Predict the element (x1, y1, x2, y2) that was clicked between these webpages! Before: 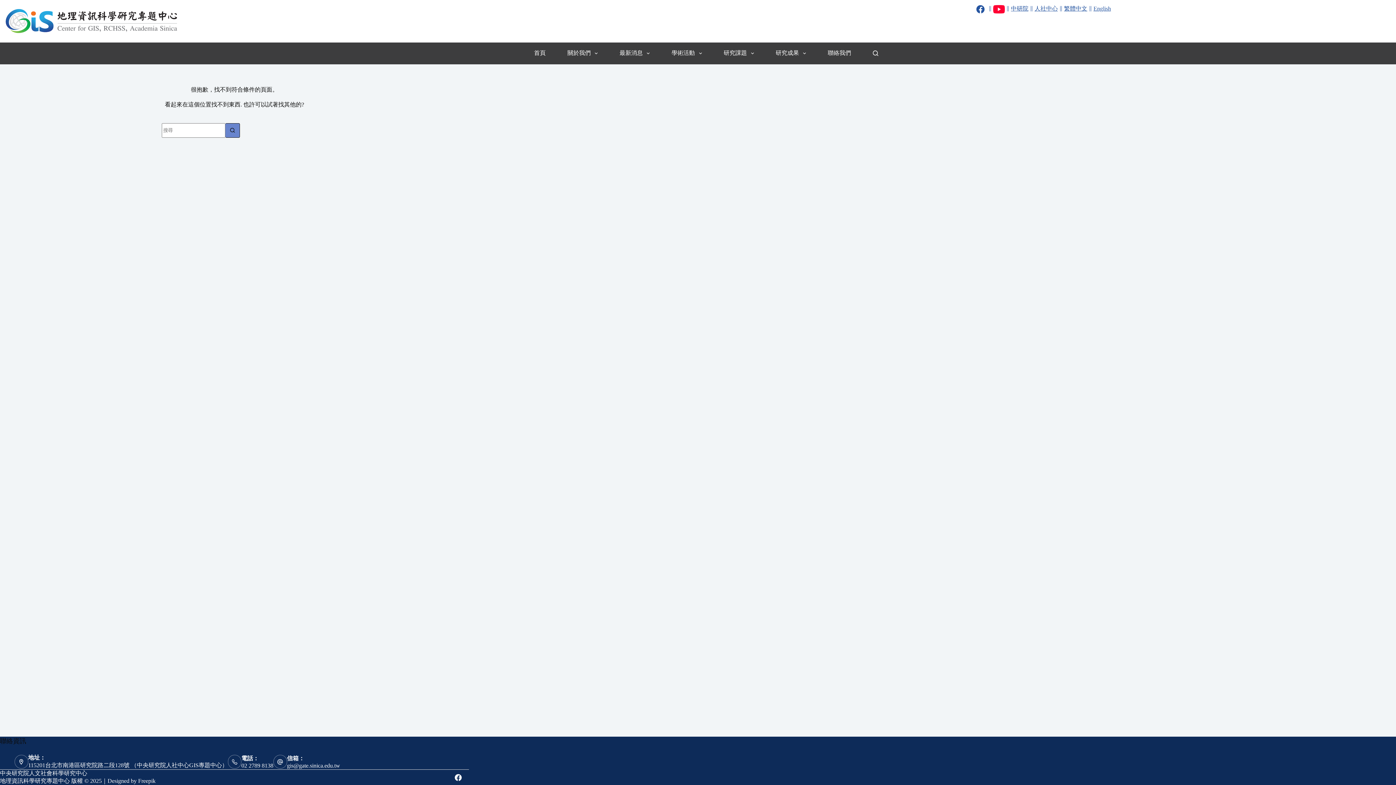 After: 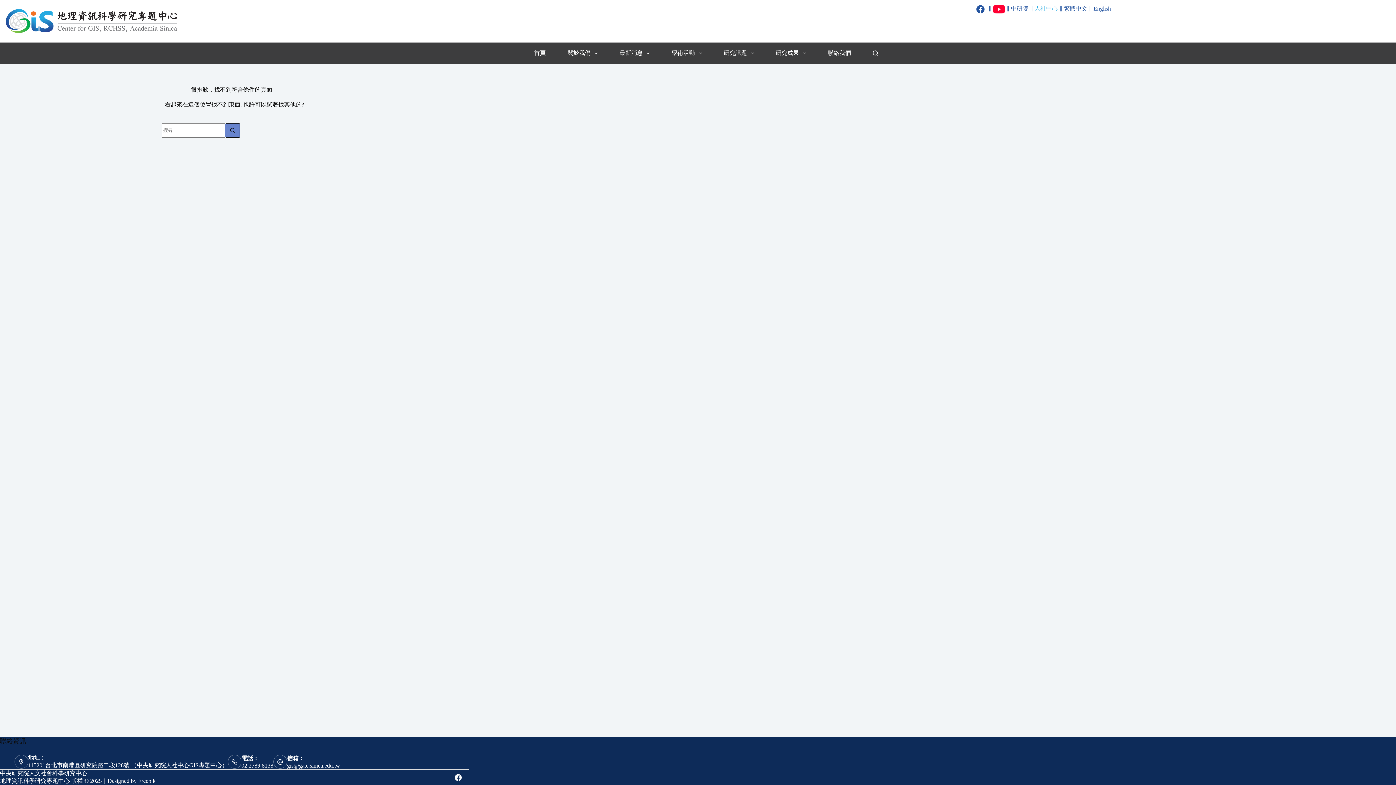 Action: label: 人社中心 bbox: (1034, 5, 1058, 11)